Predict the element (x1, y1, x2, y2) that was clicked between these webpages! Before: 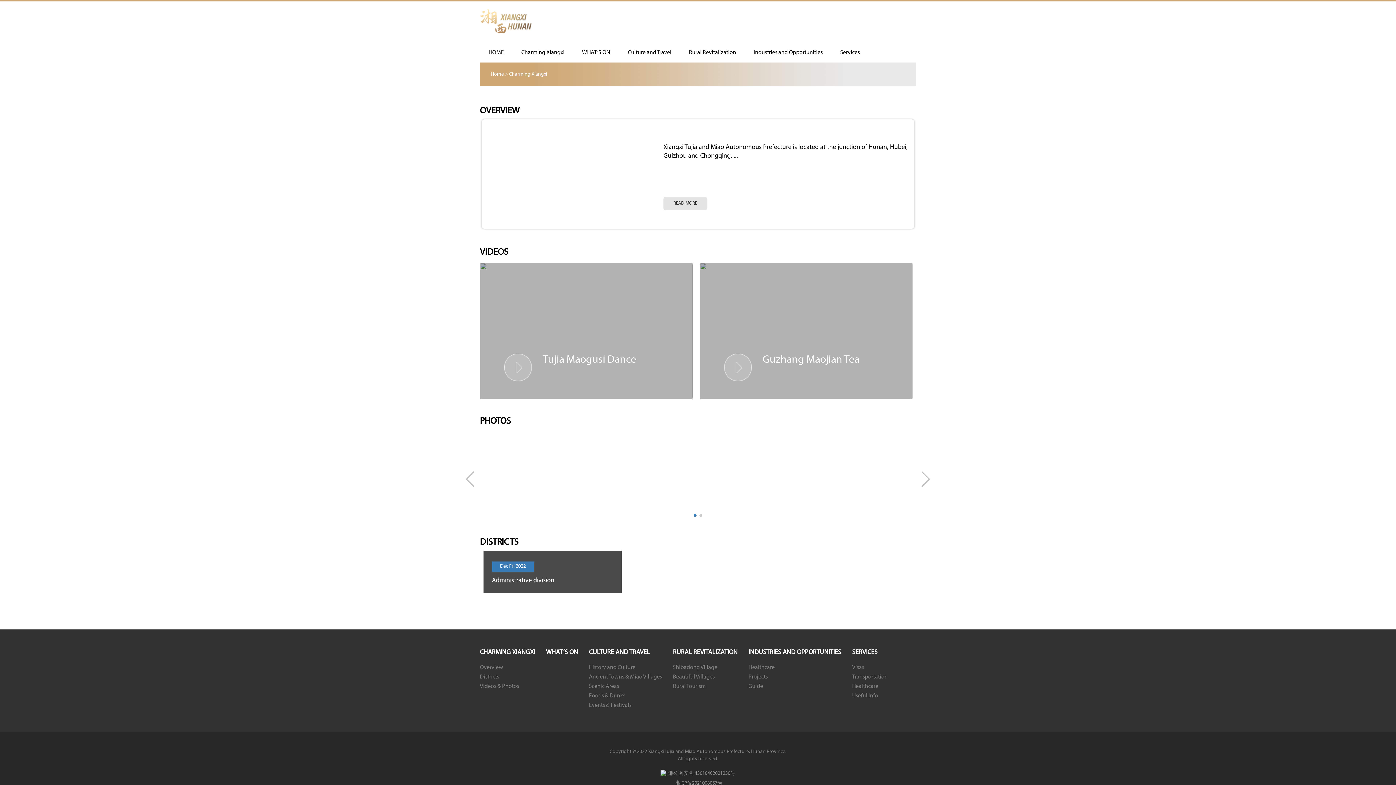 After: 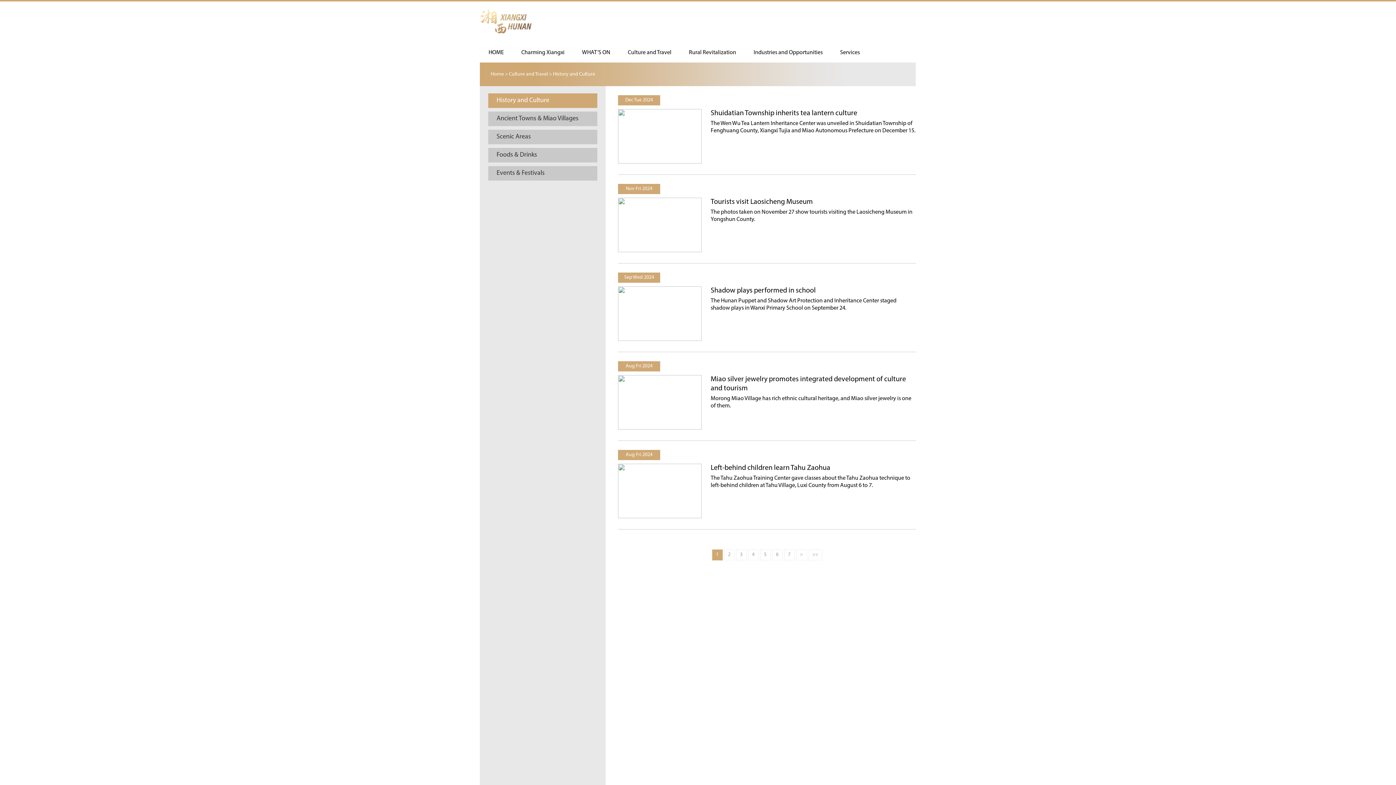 Action: bbox: (589, 649, 650, 656) label: CULTURE AND TRAVEL